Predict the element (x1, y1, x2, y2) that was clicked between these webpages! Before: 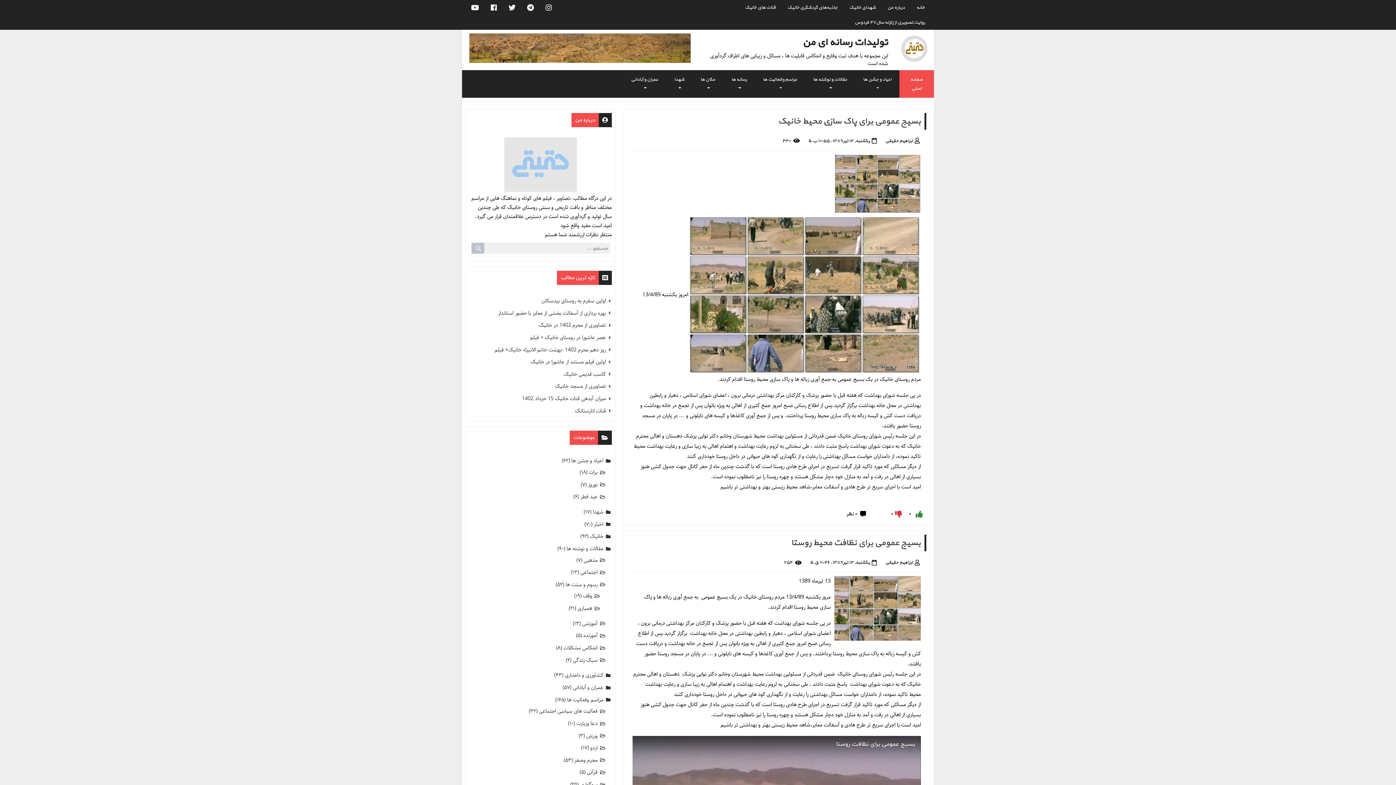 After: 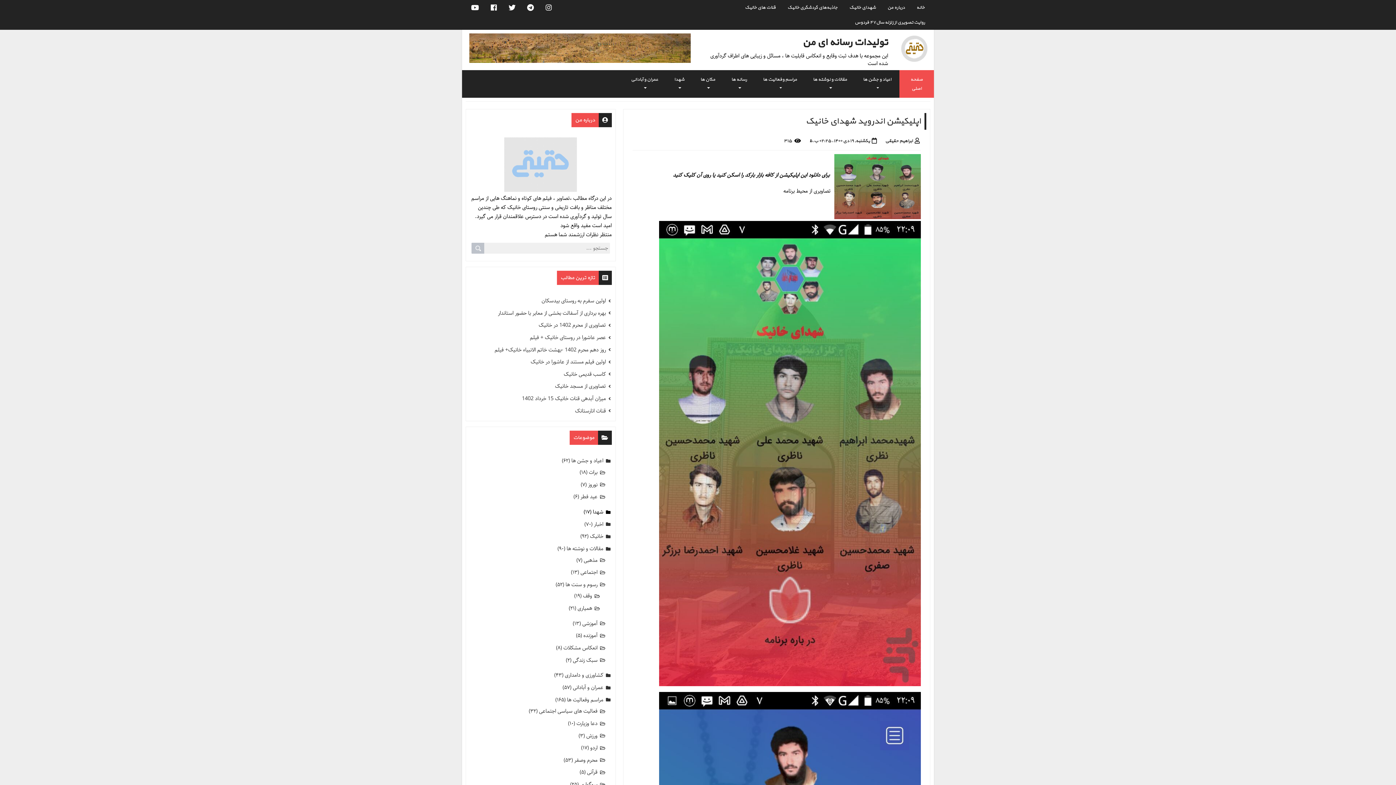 Action: label: شهدا (۱۷) bbox: (469, 506, 611, 518)